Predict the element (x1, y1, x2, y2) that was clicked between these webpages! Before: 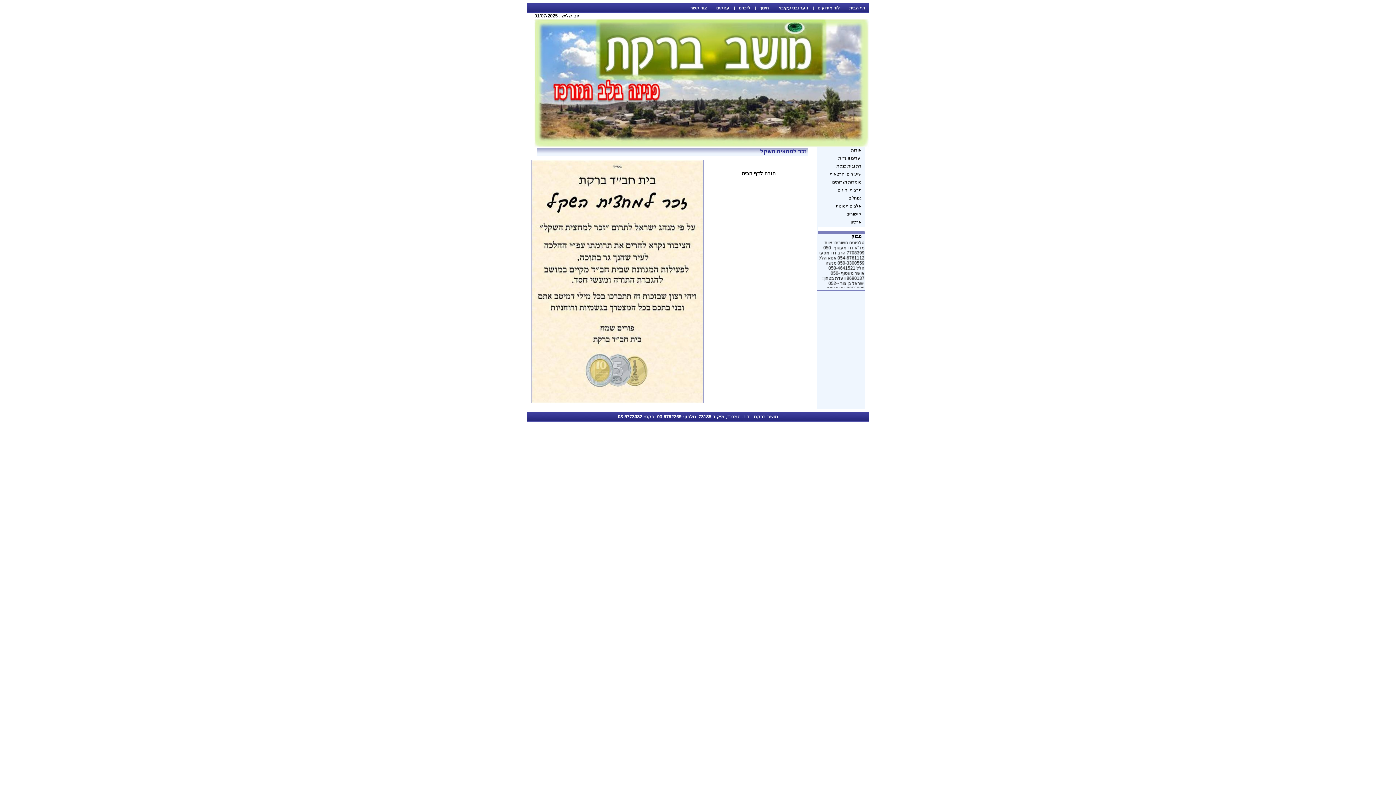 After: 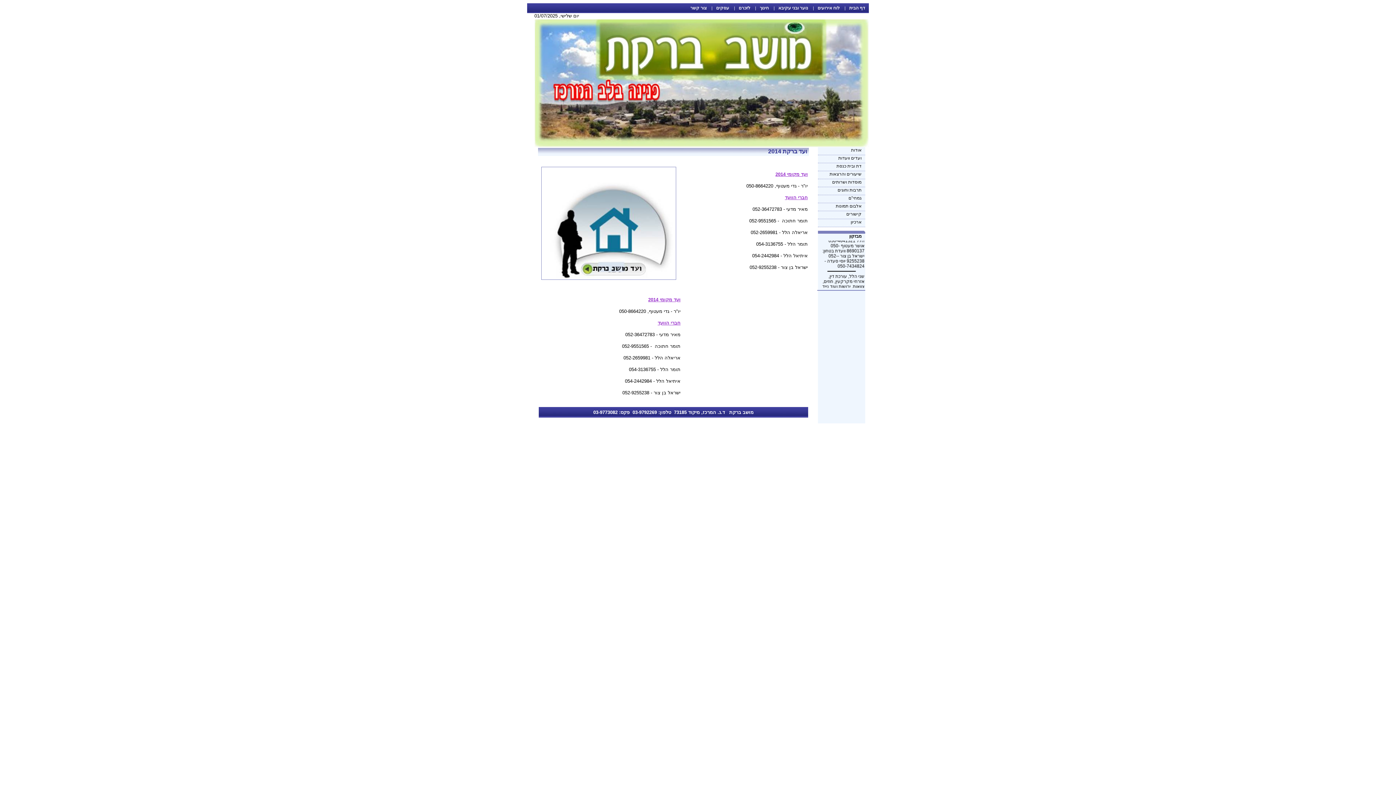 Action: label: ועדים וועדות bbox: (834, 154, 865, 160)